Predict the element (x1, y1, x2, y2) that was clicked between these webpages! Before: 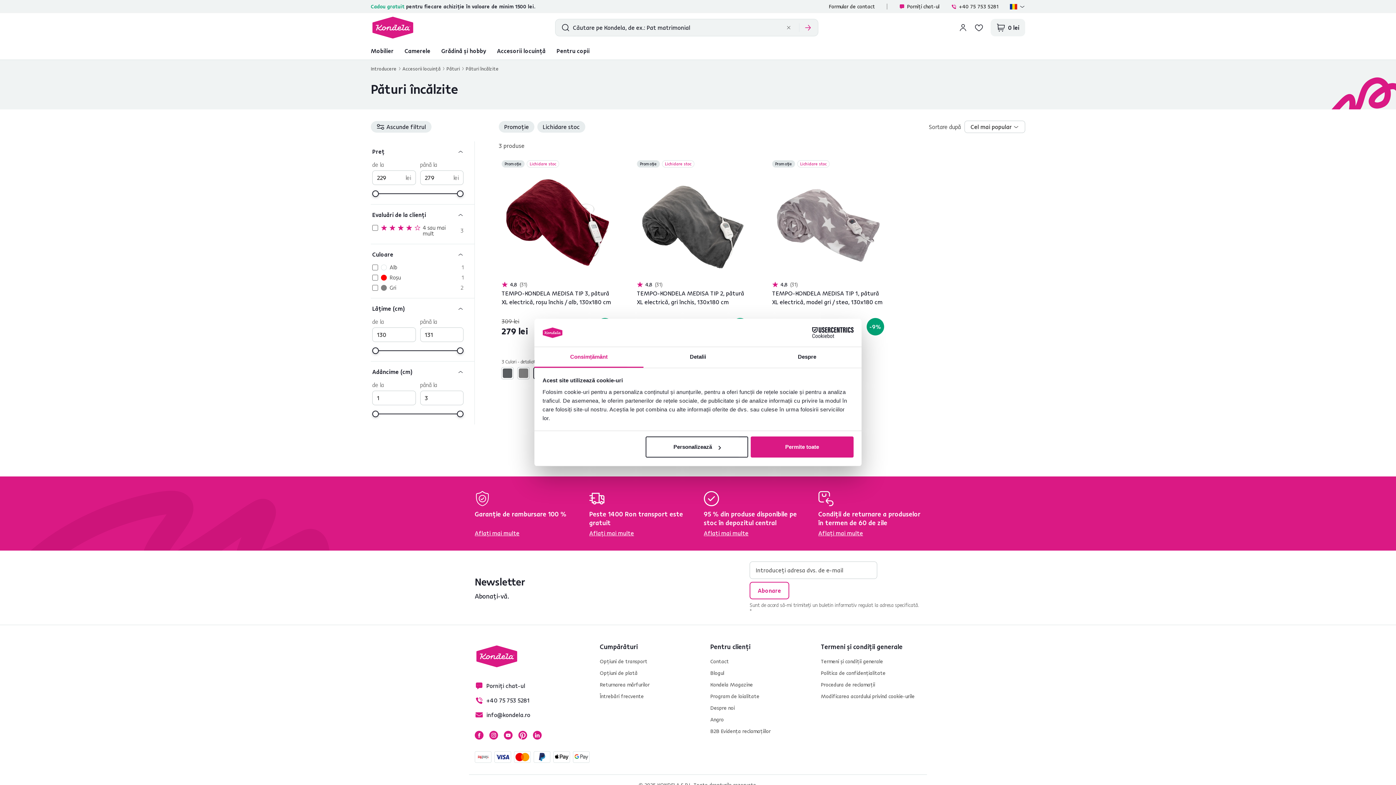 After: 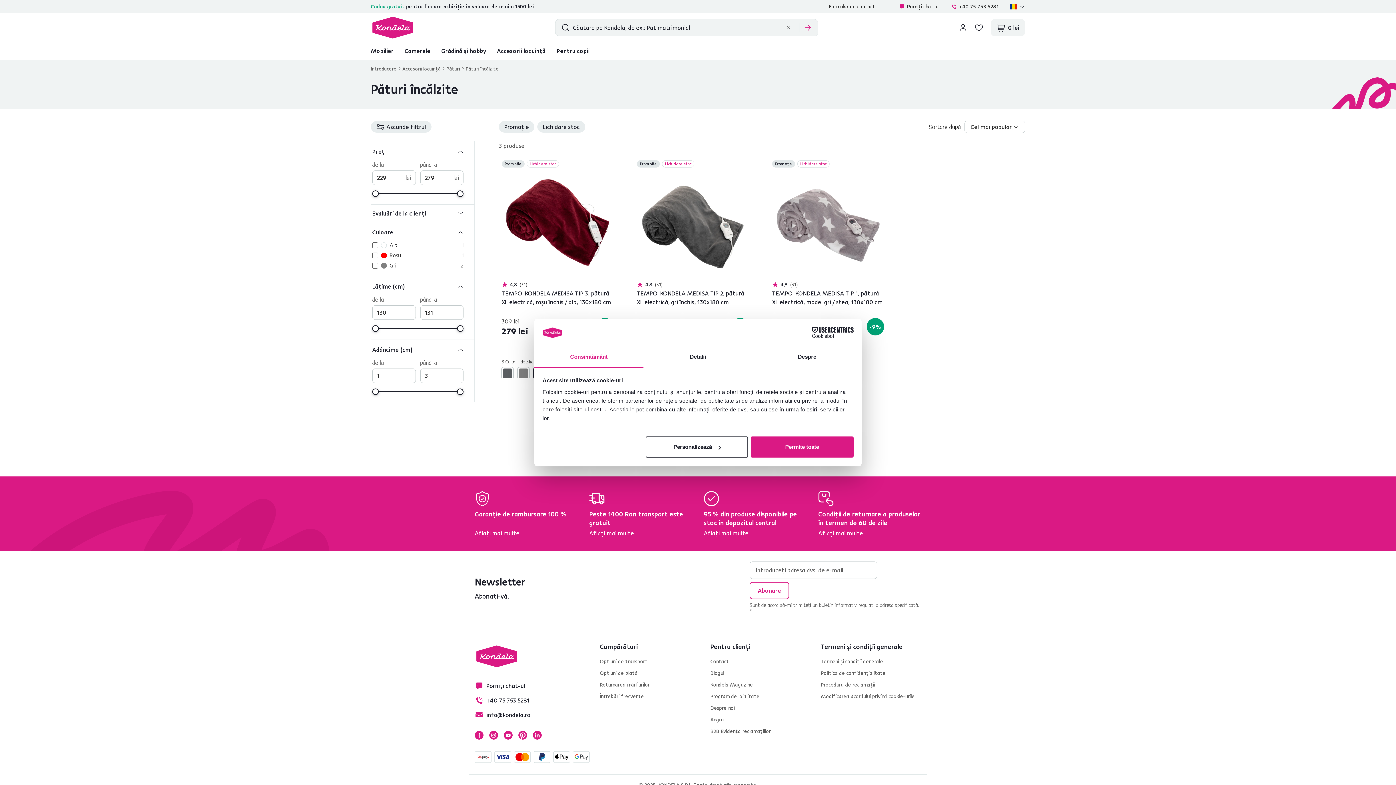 Action: label: Evaluări de la clienți bbox: (370, 204, 474, 224)